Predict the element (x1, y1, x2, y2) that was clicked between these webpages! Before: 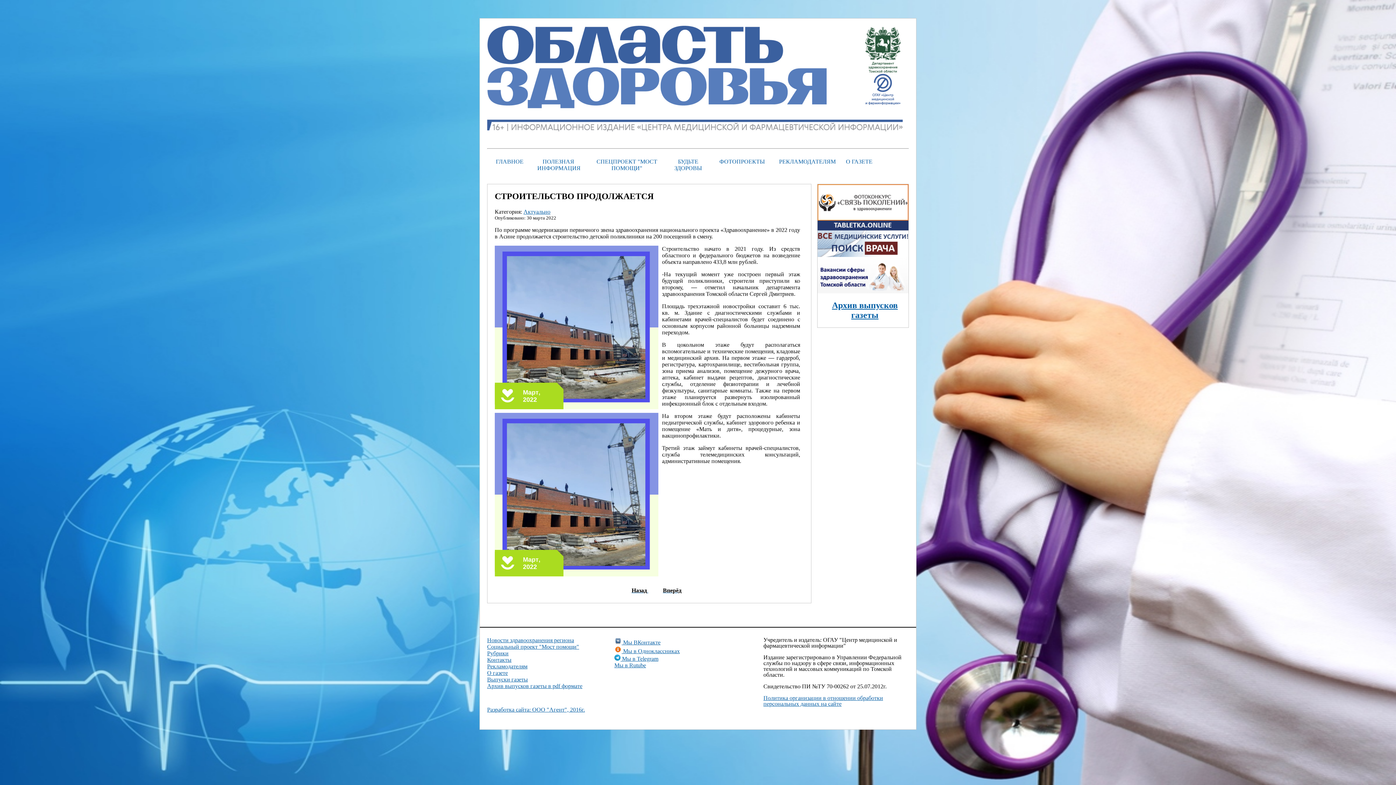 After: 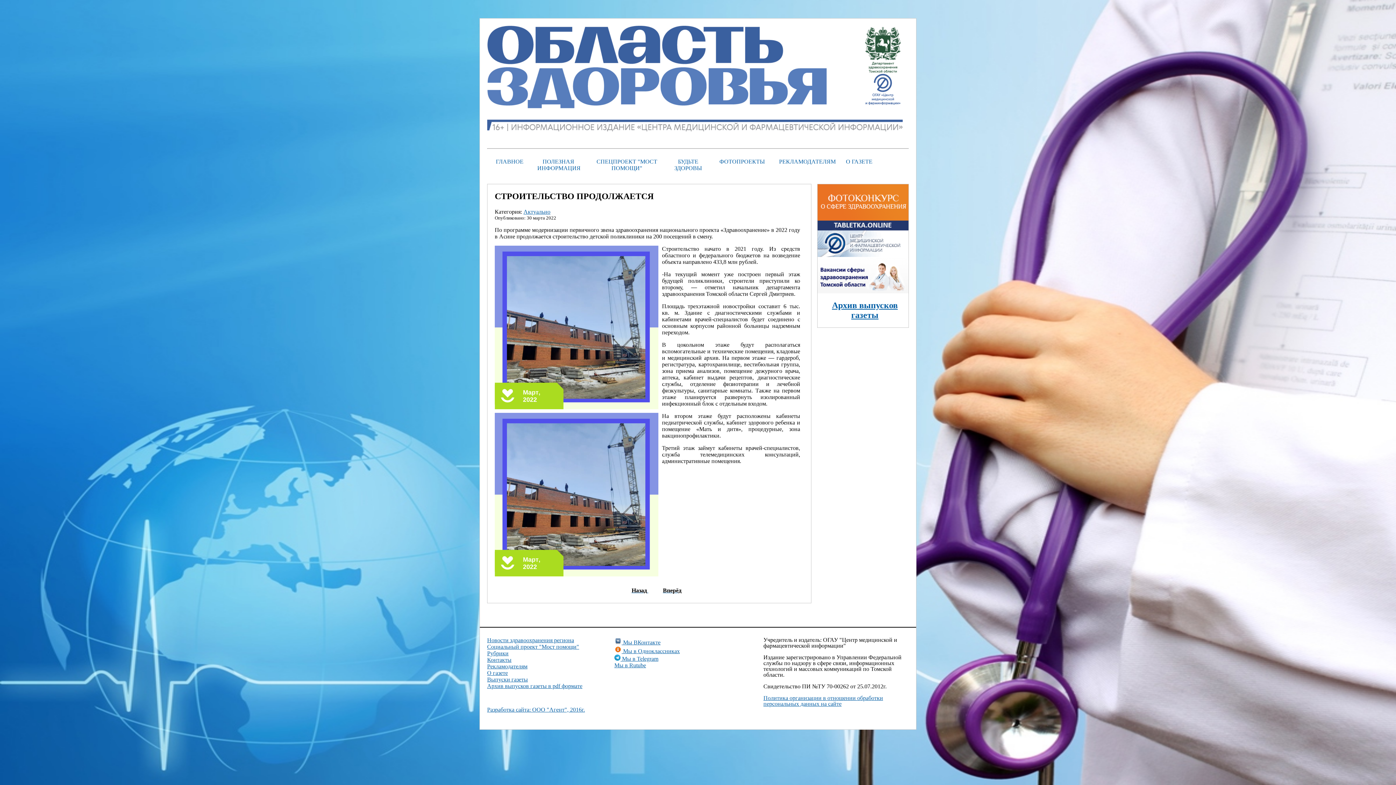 Action: bbox: (614, 662, 646, 668) label: Мы в Rutube